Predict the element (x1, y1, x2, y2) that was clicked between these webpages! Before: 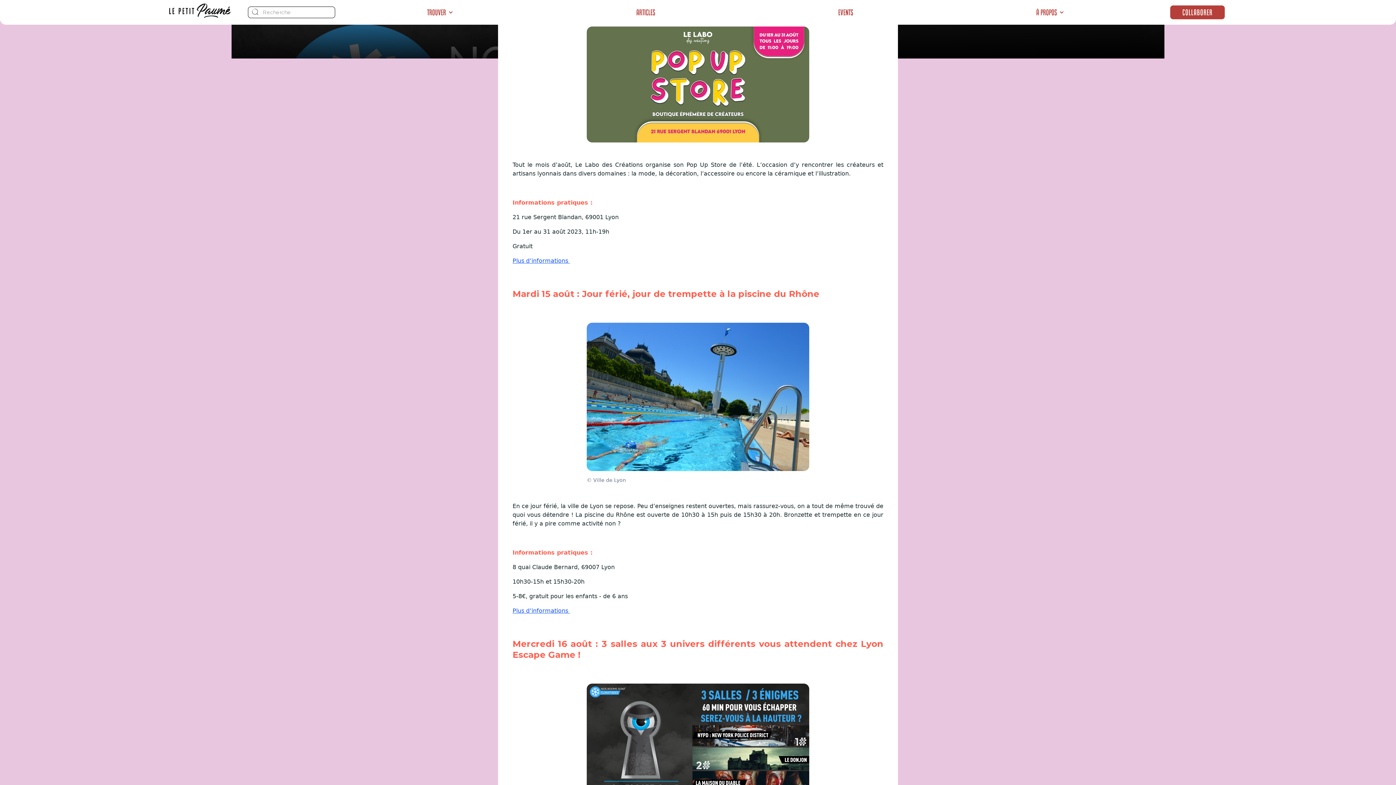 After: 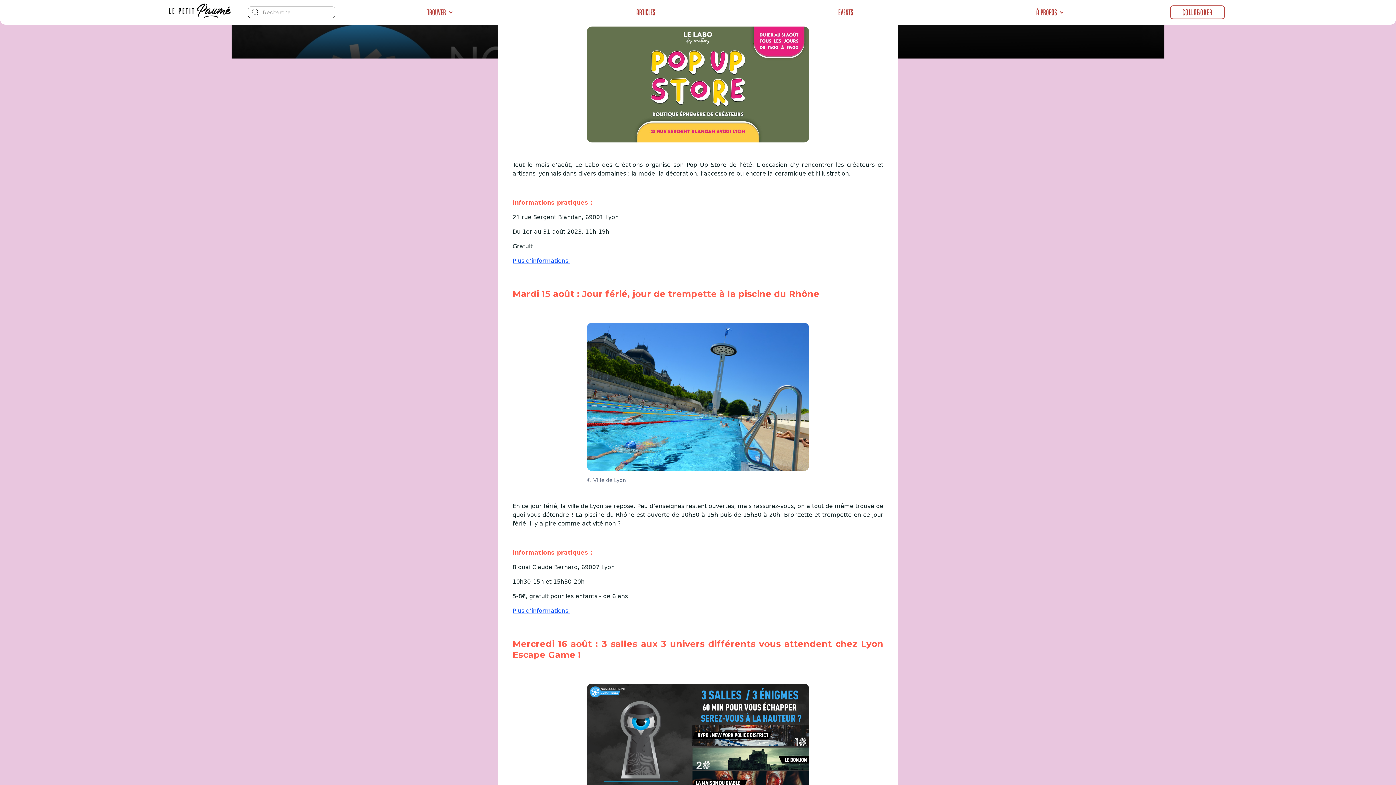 Action: bbox: (1170, 5, 1225, 19) label: Collaborer